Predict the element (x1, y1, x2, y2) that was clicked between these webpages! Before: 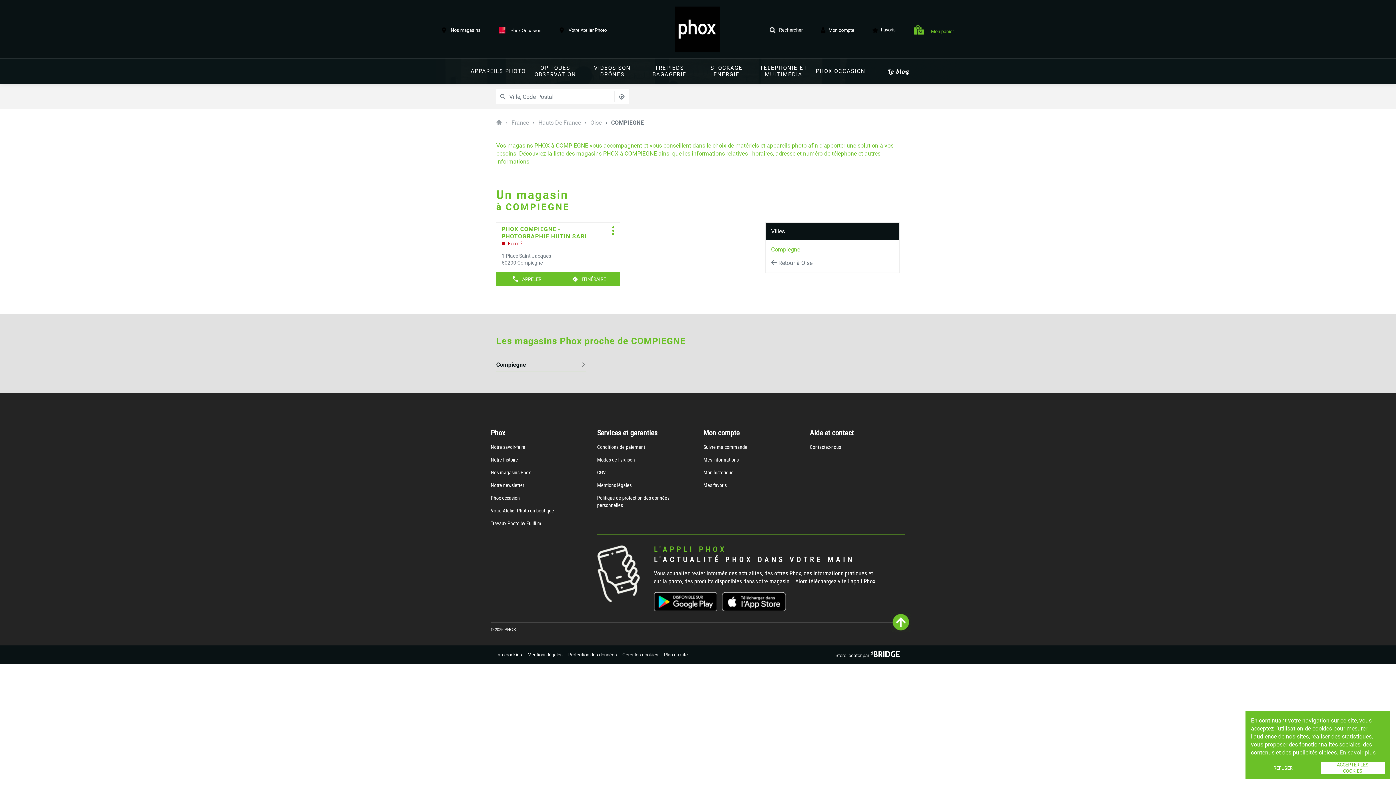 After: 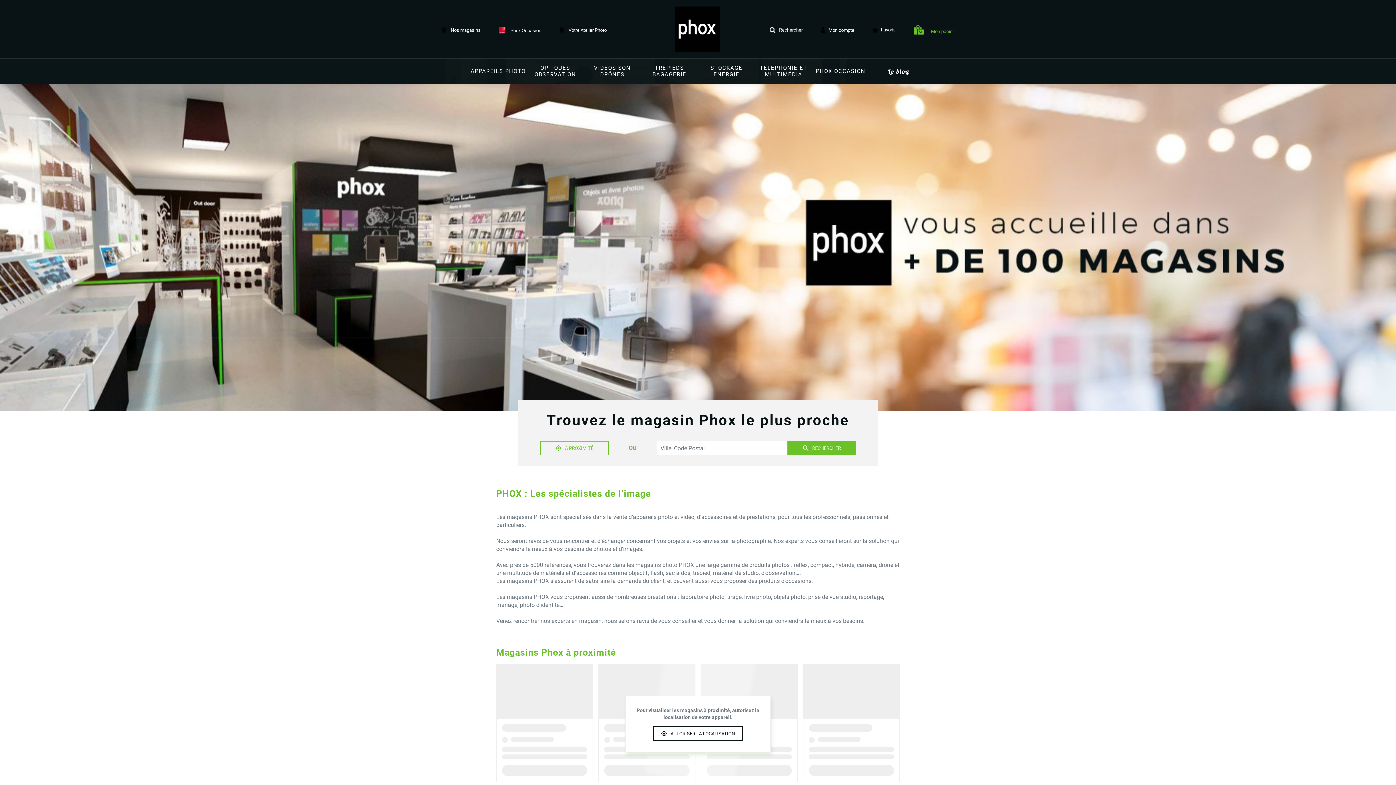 Action: label: Nos magasins Phox bbox: (490, 469, 530, 476)